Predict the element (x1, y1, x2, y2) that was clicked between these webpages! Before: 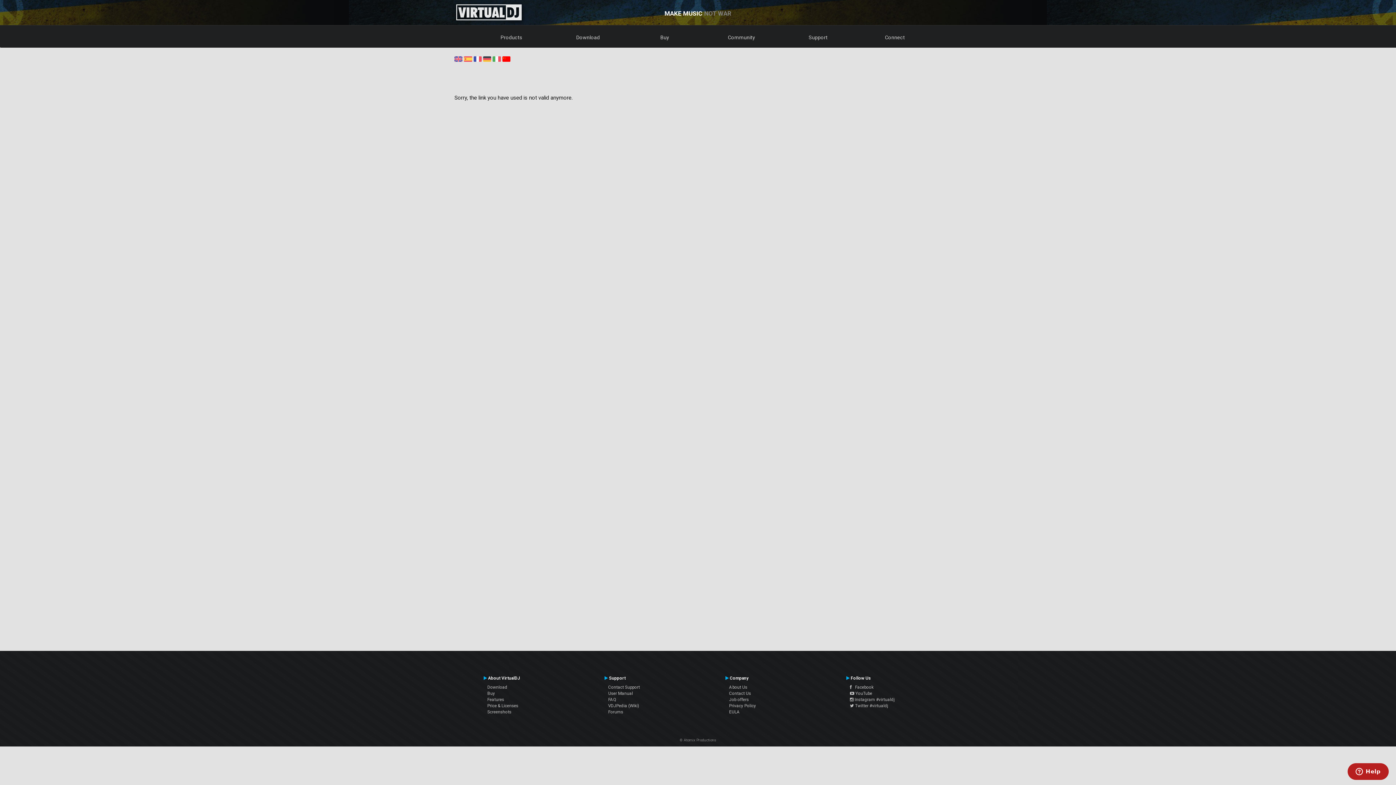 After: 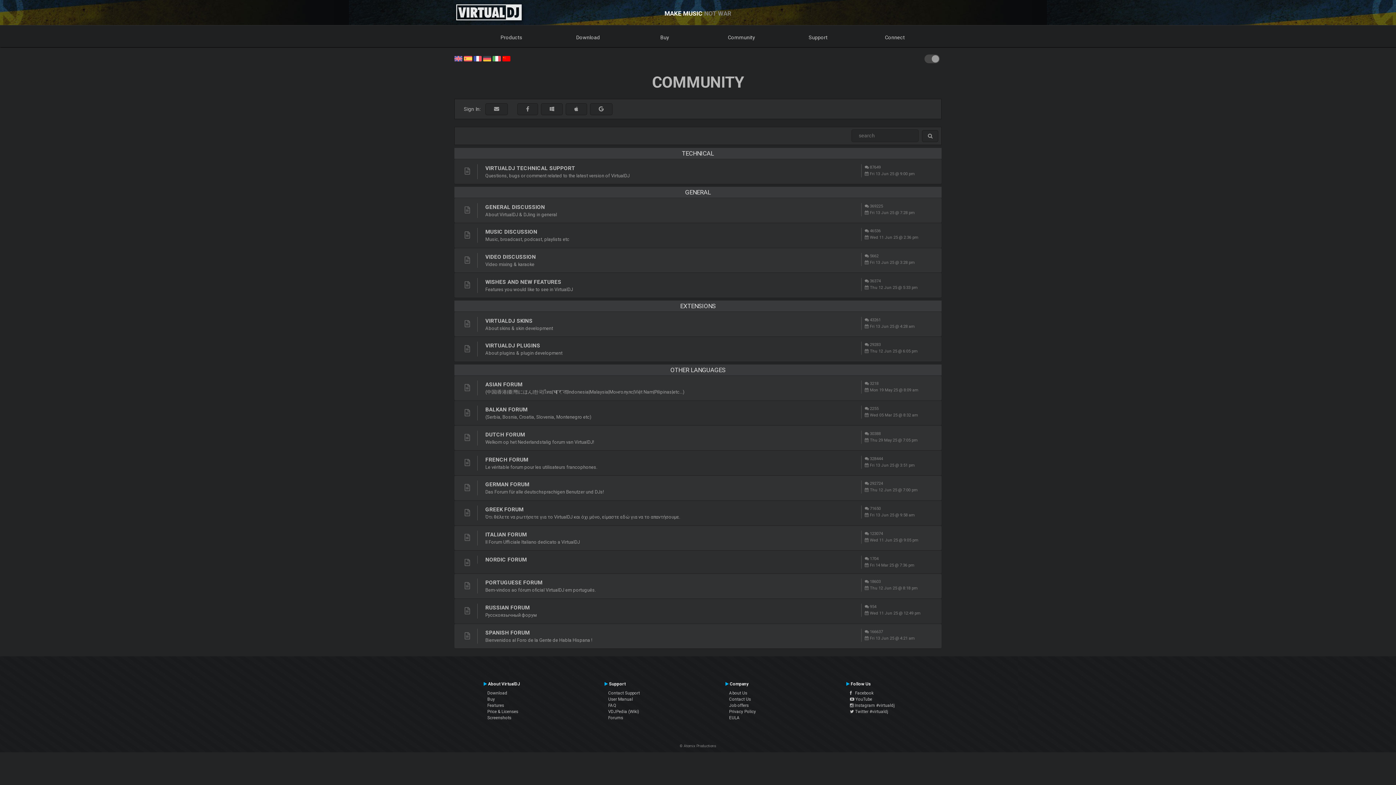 Action: bbox: (608, 709, 623, 715) label: Forums